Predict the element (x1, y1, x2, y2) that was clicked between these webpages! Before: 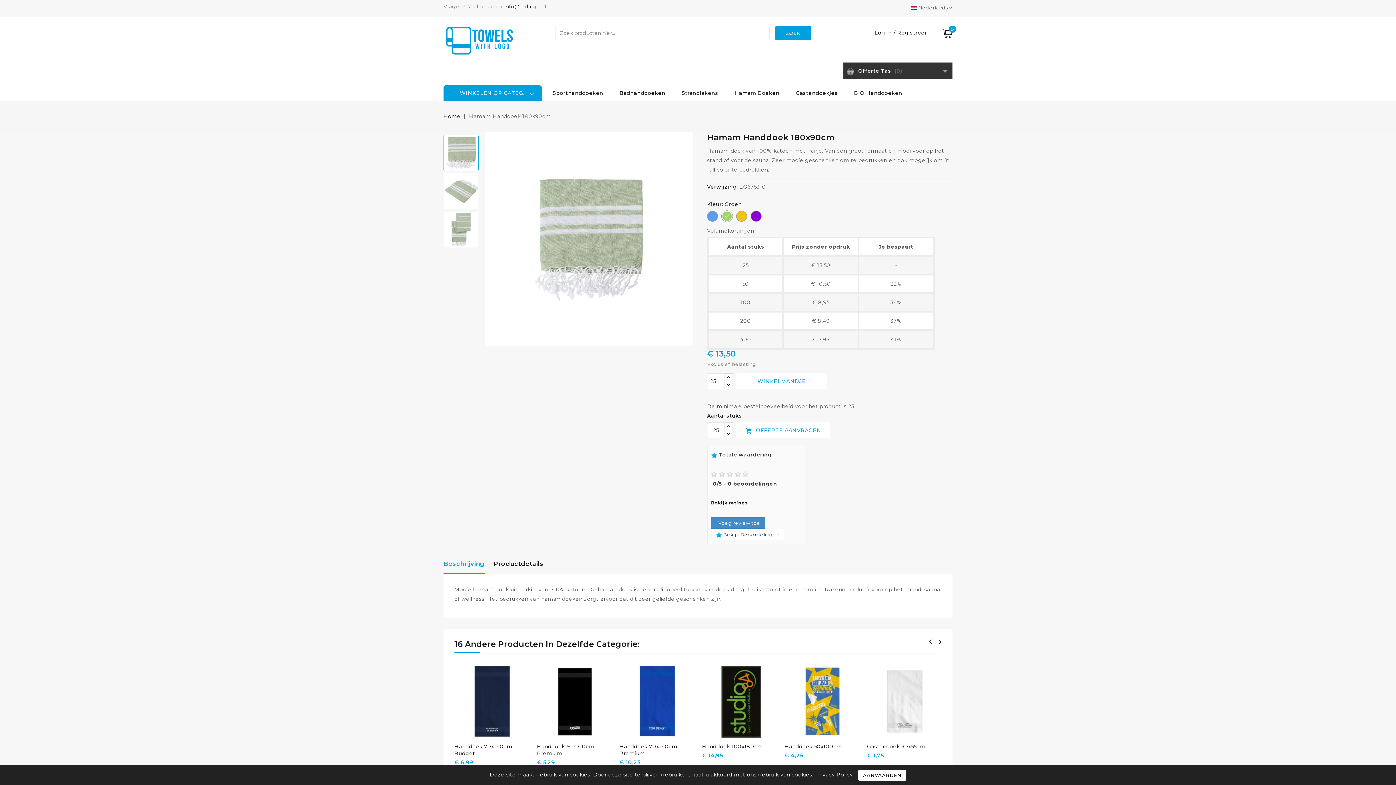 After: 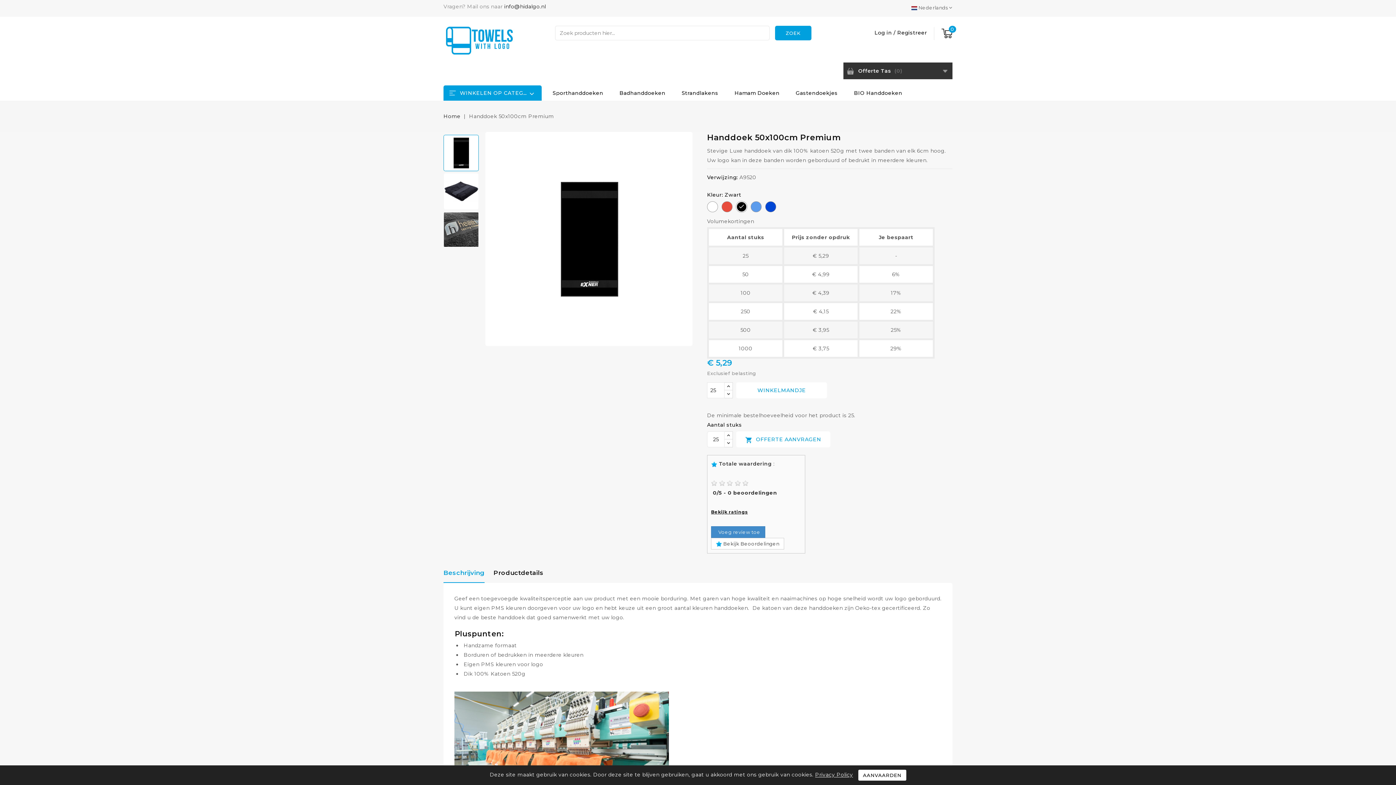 Action: label: Zwart bbox: (552, 734, 558, 739)